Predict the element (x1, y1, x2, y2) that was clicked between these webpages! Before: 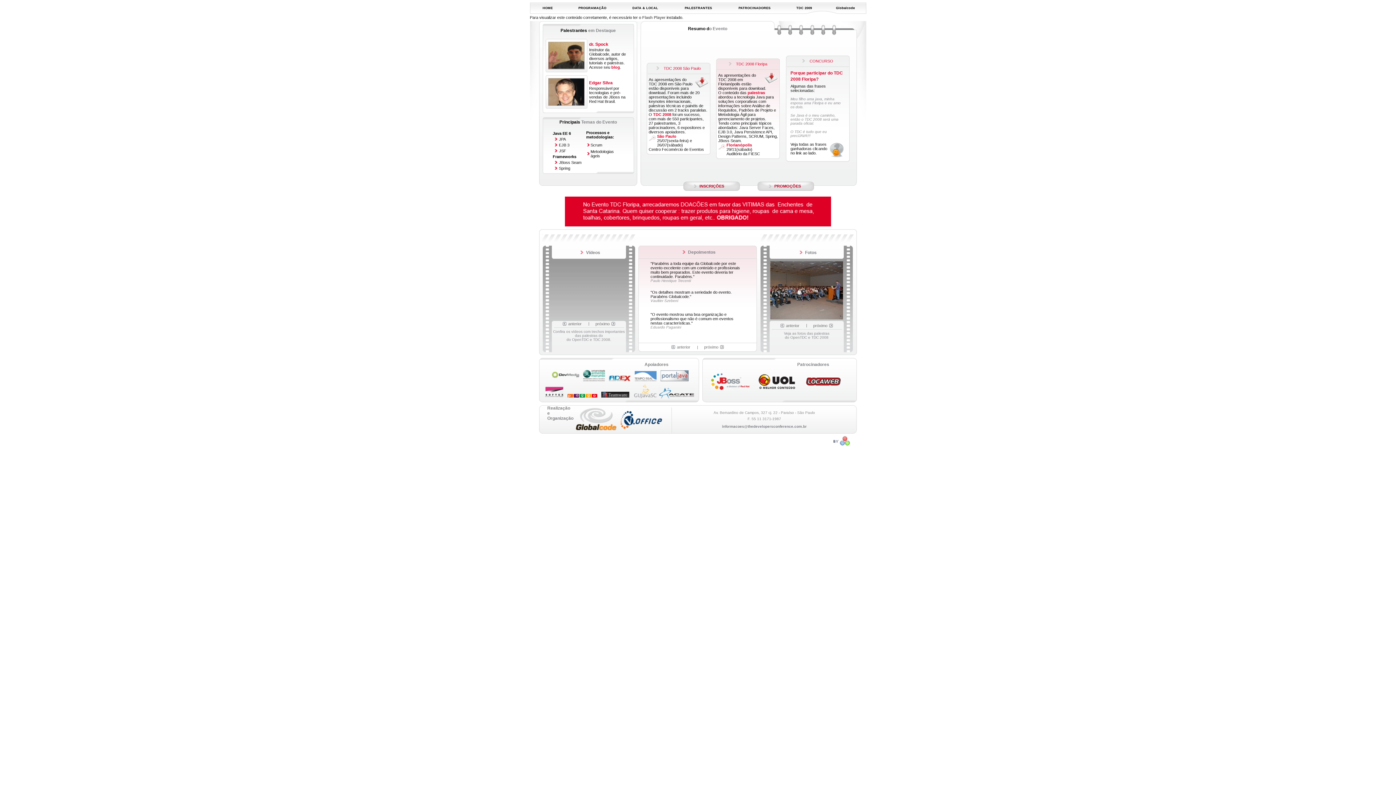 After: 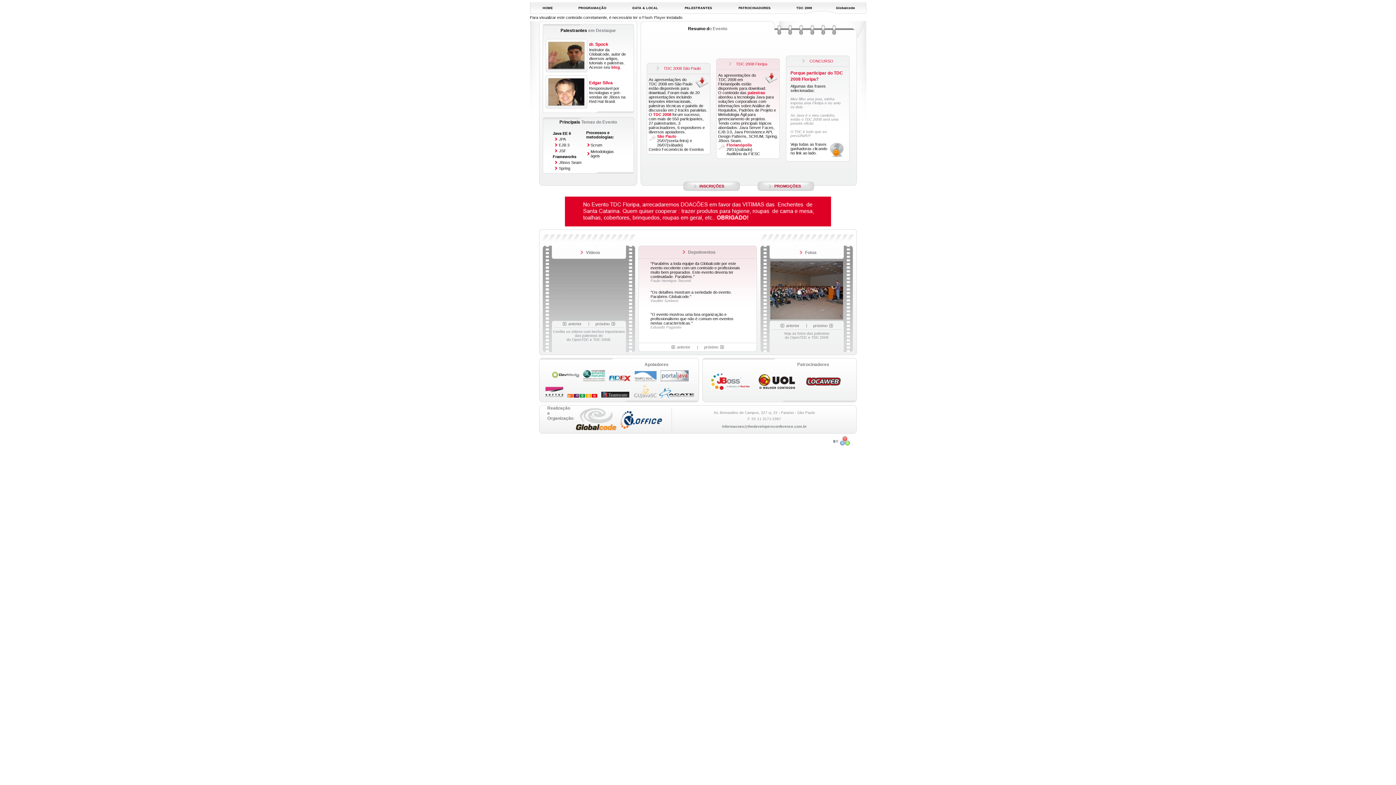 Action: bbox: (770, 316, 843, 320)